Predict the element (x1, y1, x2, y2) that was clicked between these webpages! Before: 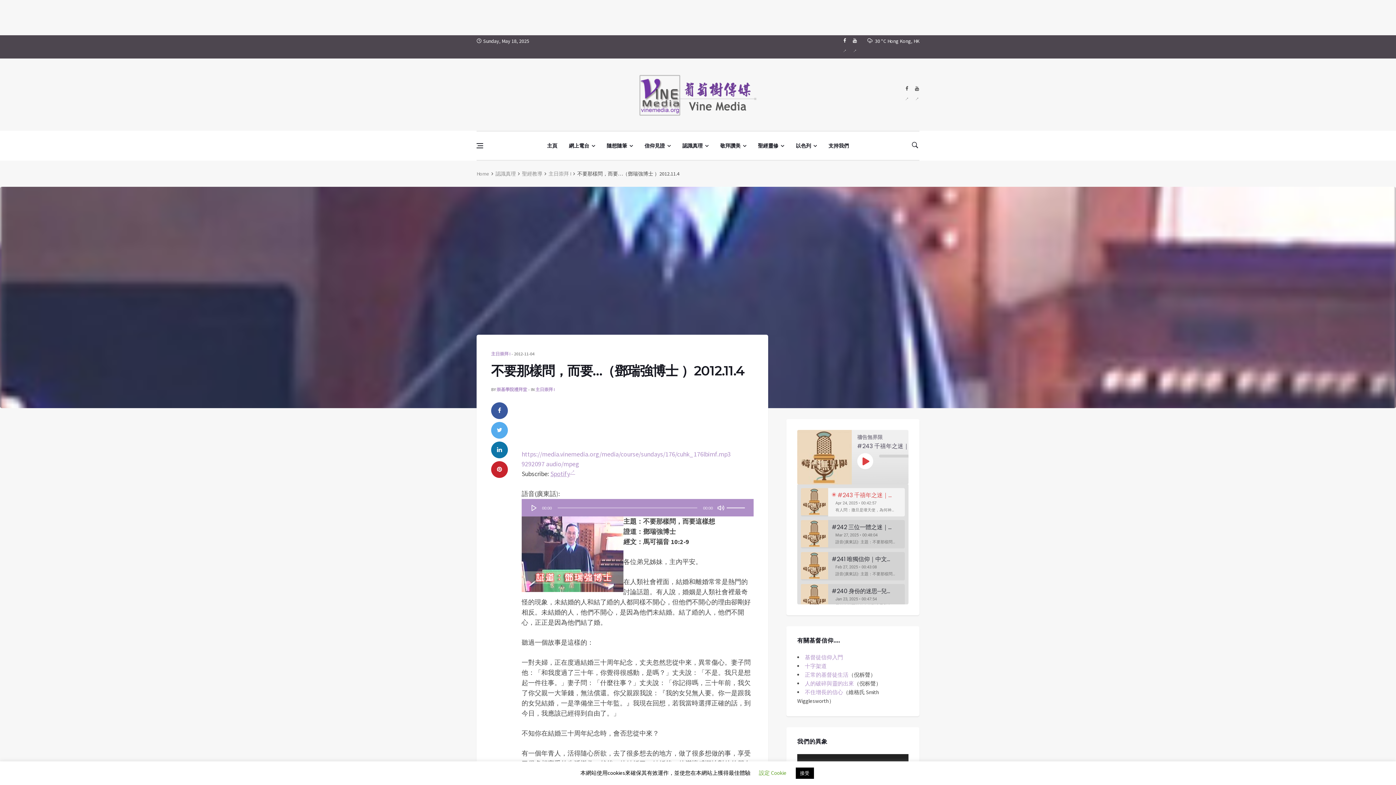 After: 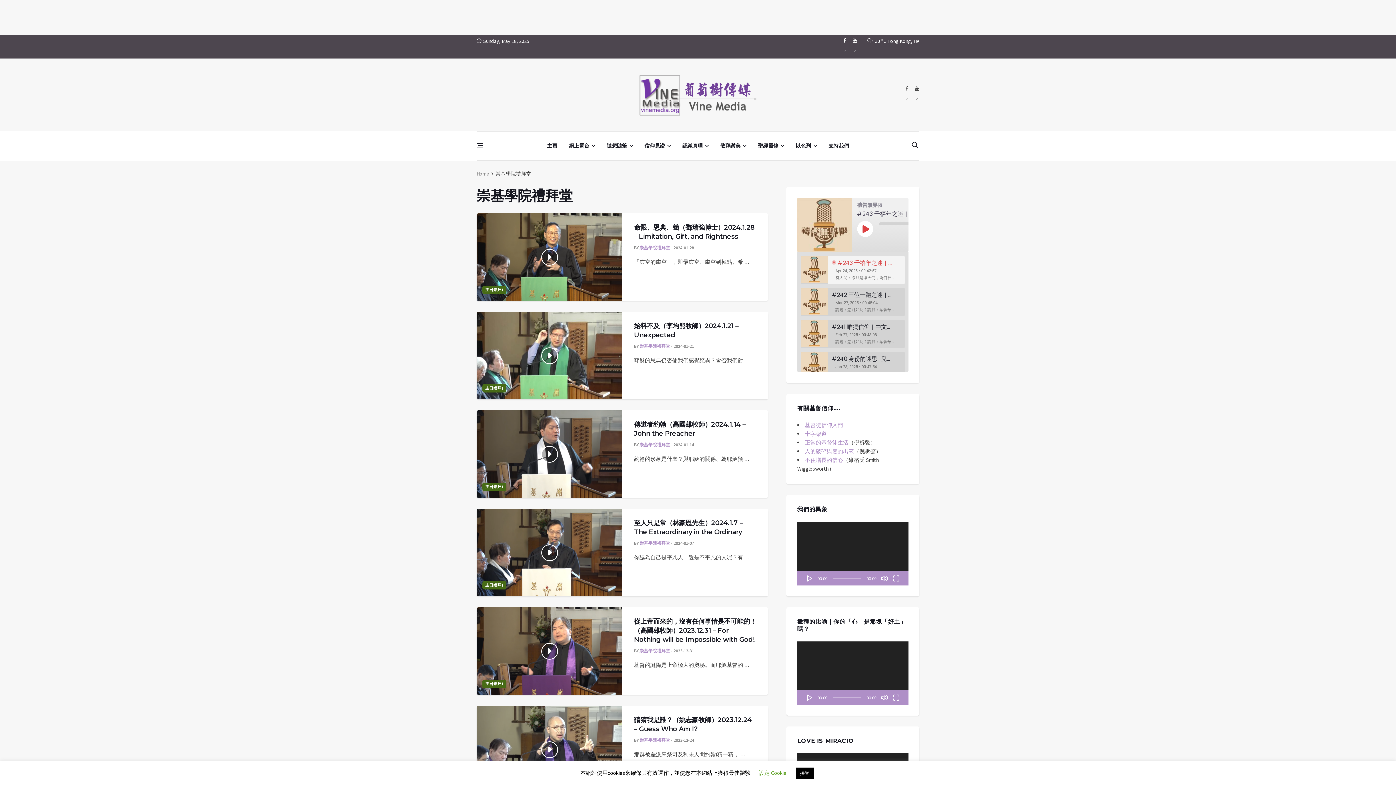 Action: label: 崇基學院禮拜堂 bbox: (496, 387, 527, 392)